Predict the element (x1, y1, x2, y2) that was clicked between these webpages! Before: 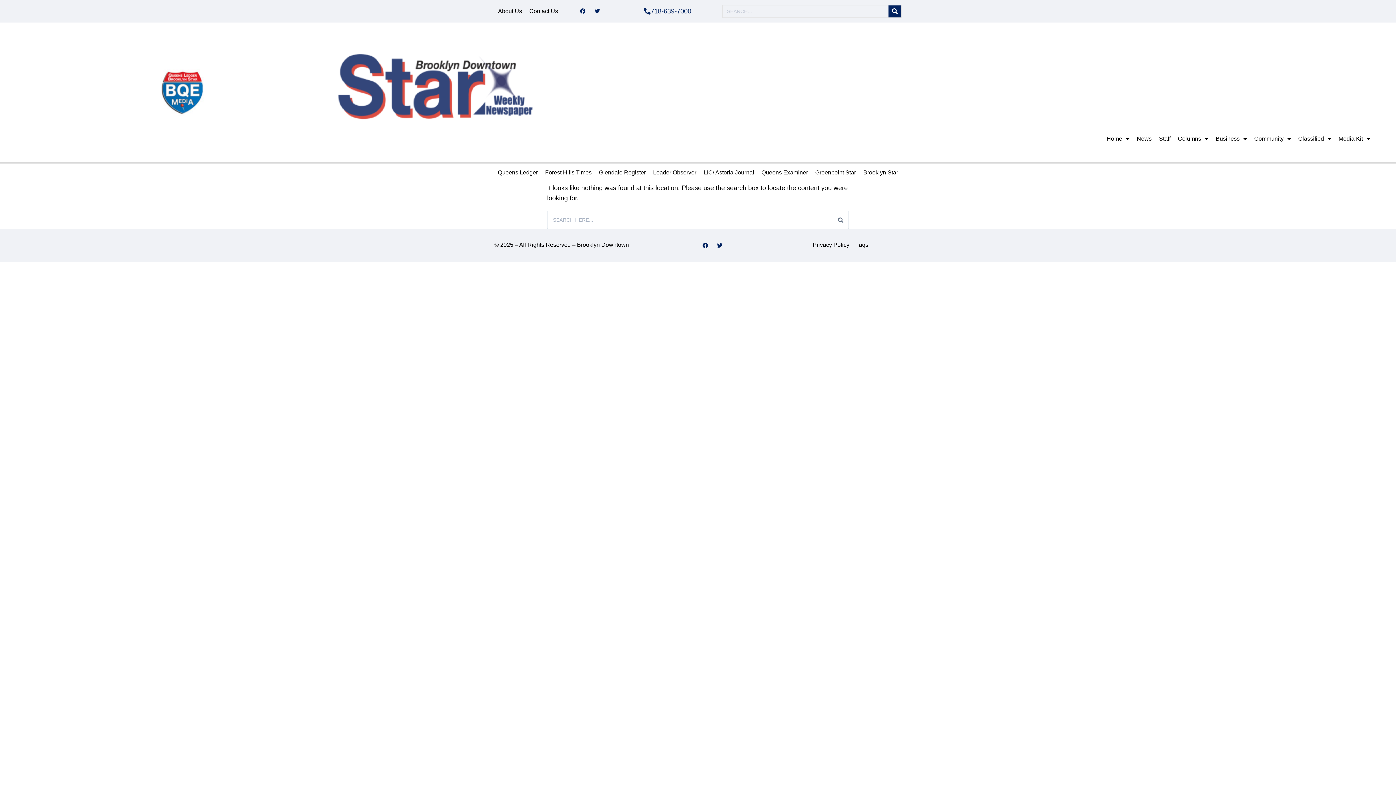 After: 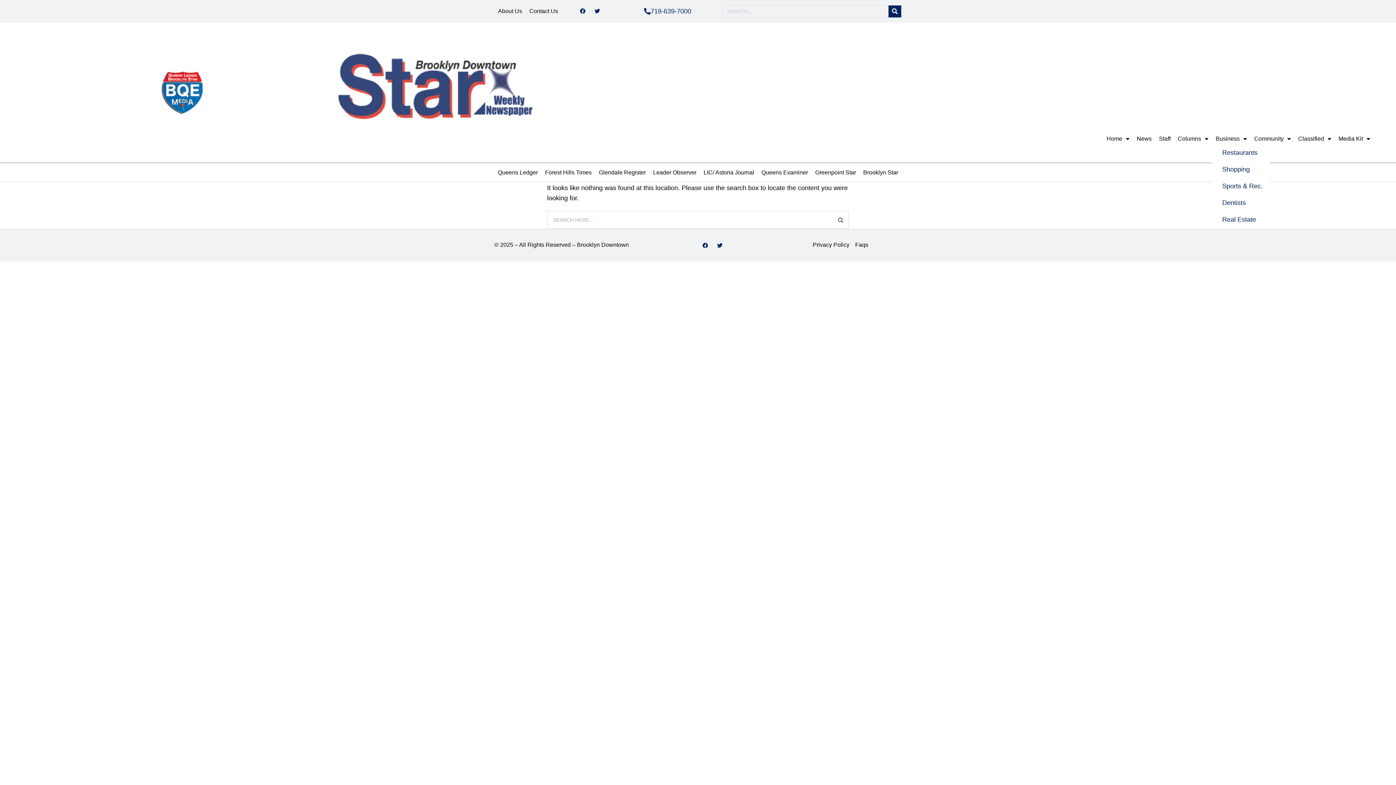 Action: bbox: (1212, 133, 1250, 144) label: Business